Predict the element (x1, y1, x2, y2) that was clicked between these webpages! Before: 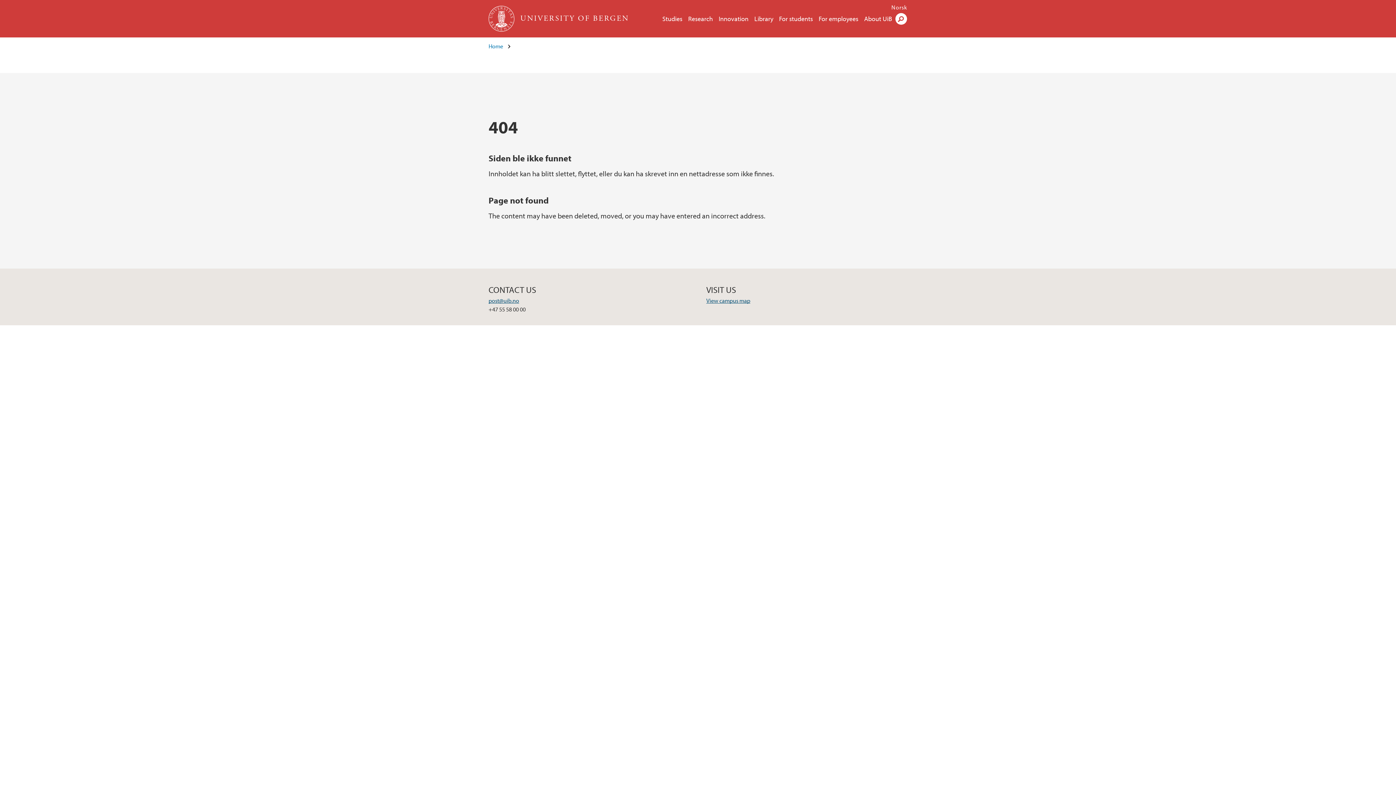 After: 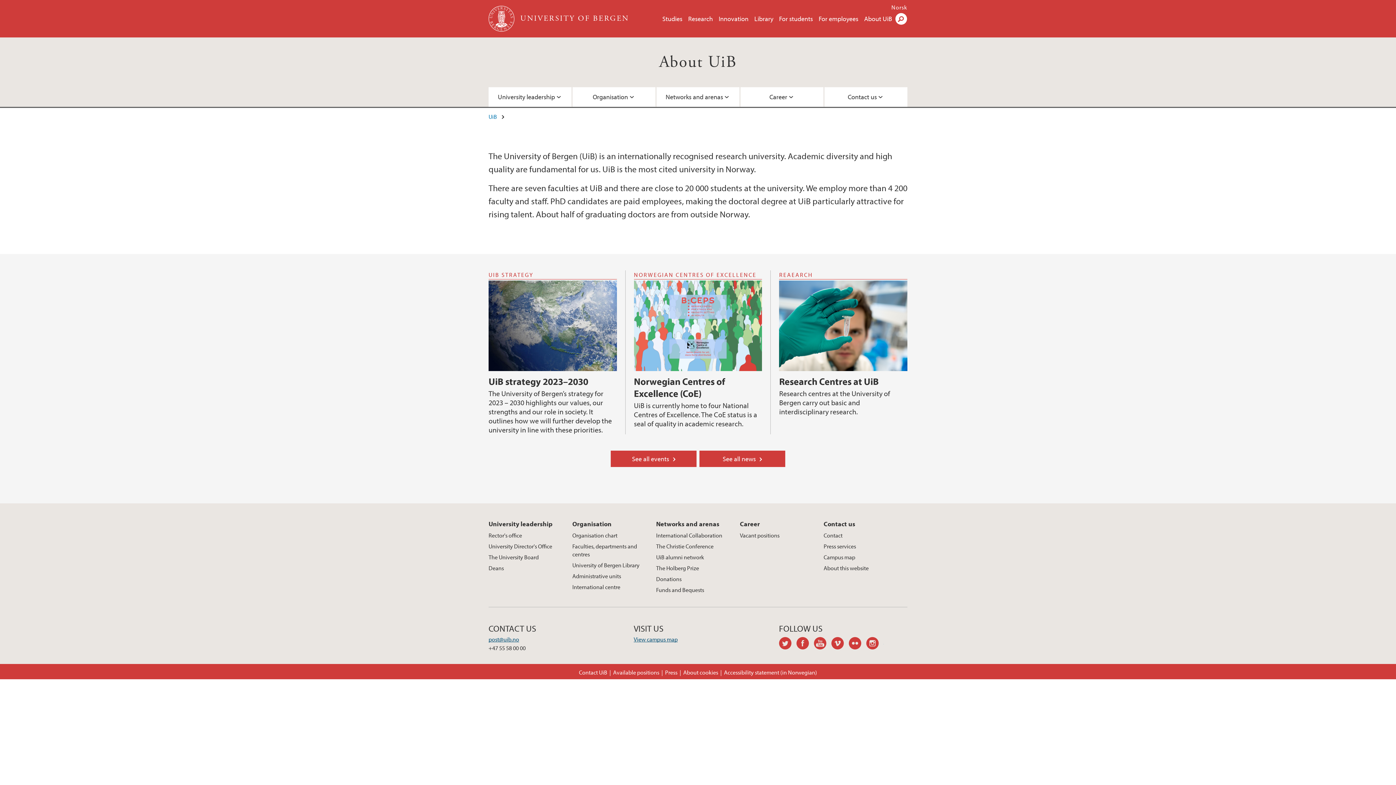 Action: label: About UiB bbox: (864, 14, 892, 22)